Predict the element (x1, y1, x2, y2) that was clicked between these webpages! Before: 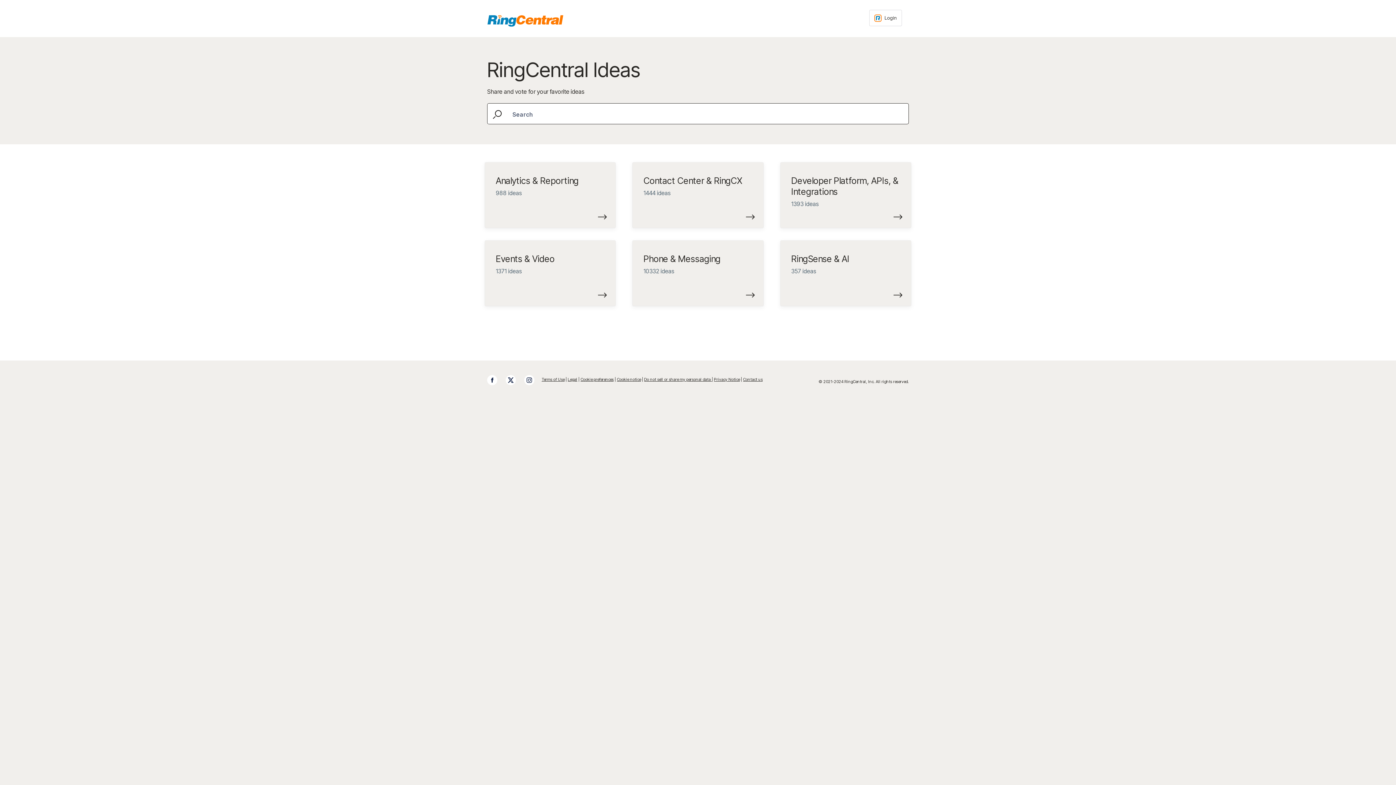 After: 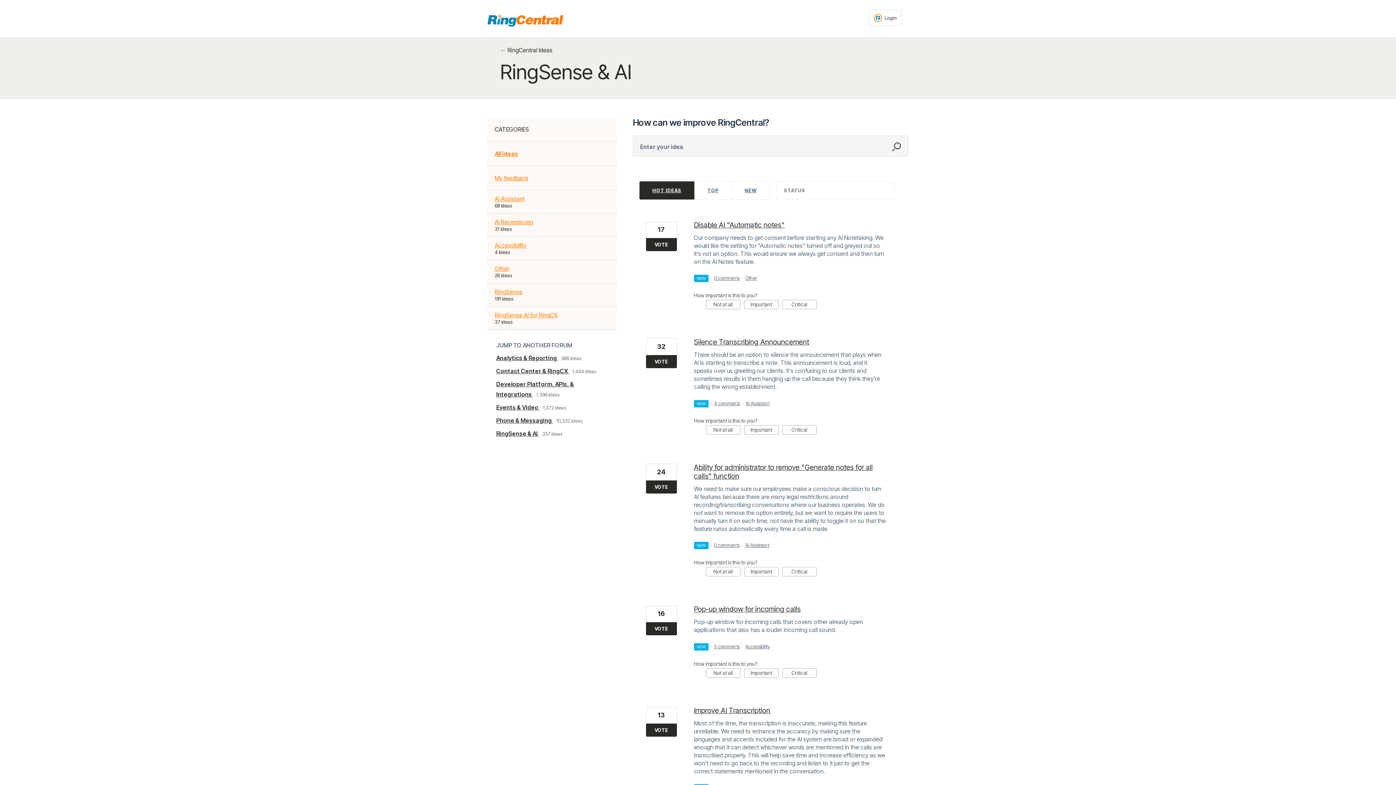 Action: label: RingSense & AI

357 ideas bbox: (780, 240, 911, 306)